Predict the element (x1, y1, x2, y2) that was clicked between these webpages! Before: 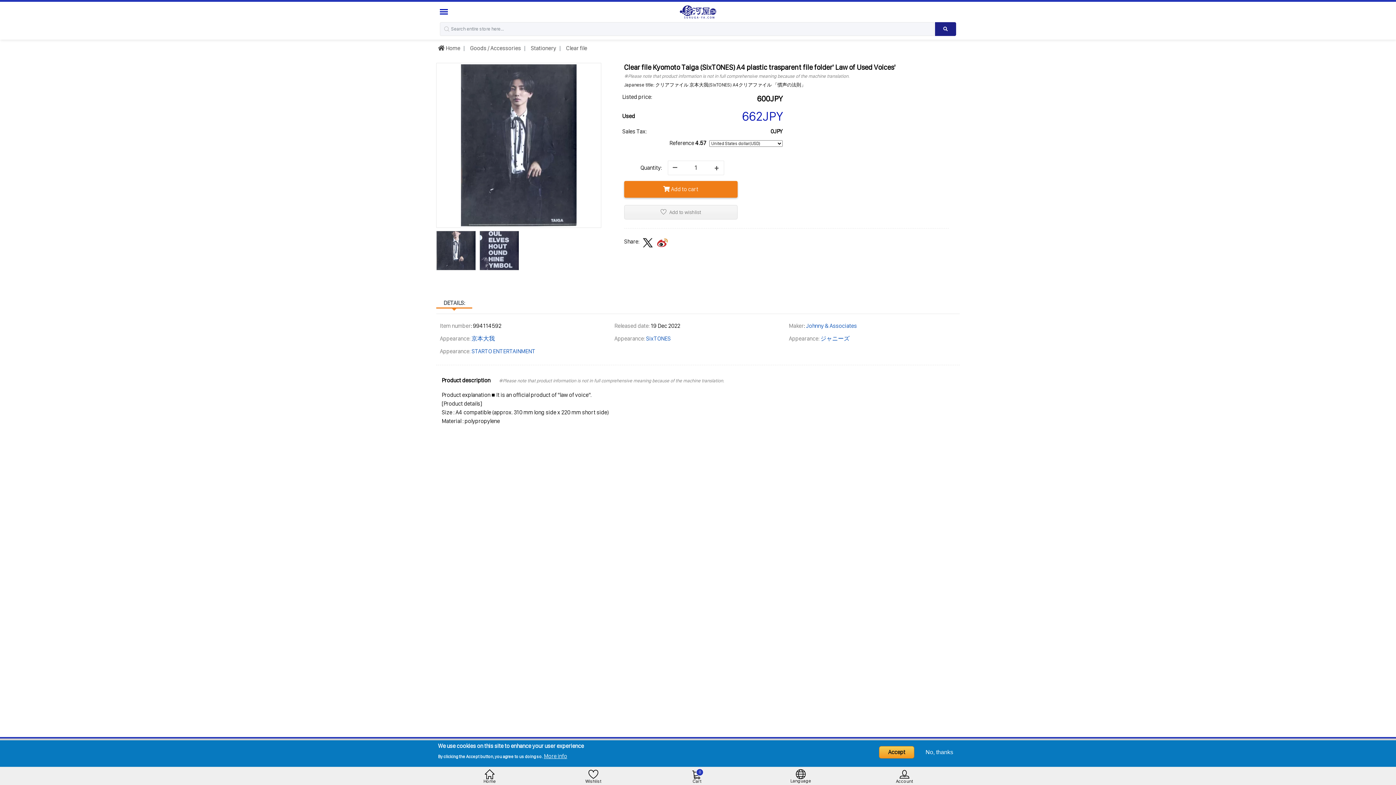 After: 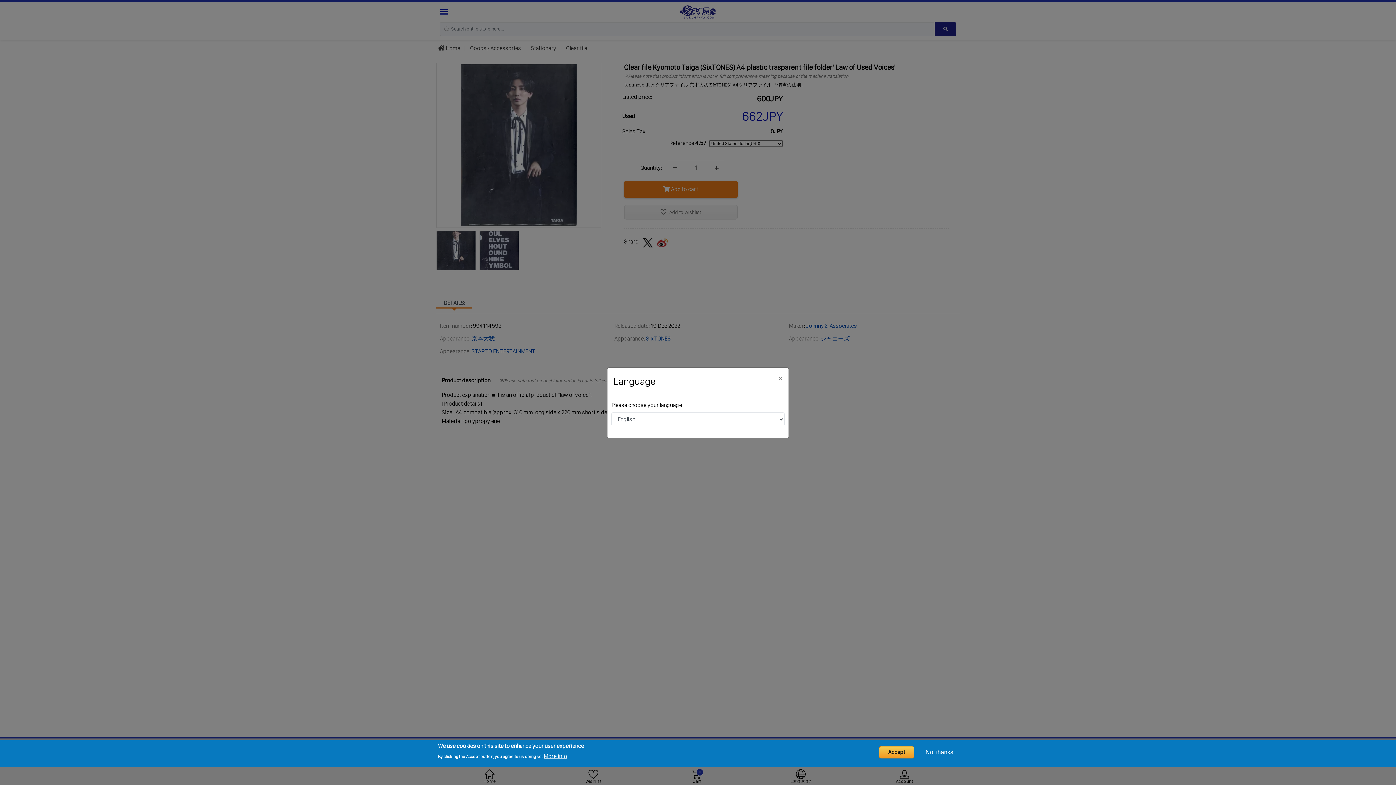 Action: label: Language bbox: (751, 769, 850, 783)